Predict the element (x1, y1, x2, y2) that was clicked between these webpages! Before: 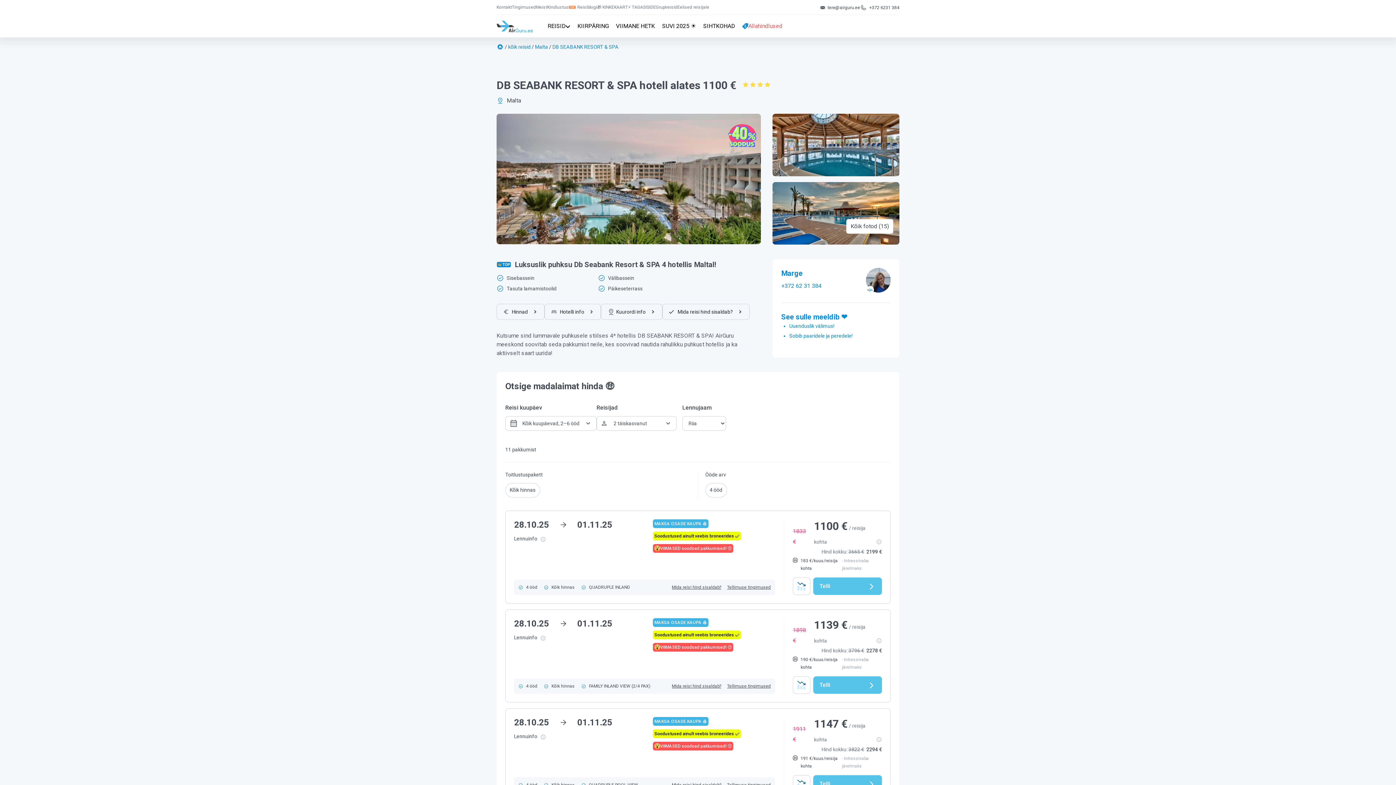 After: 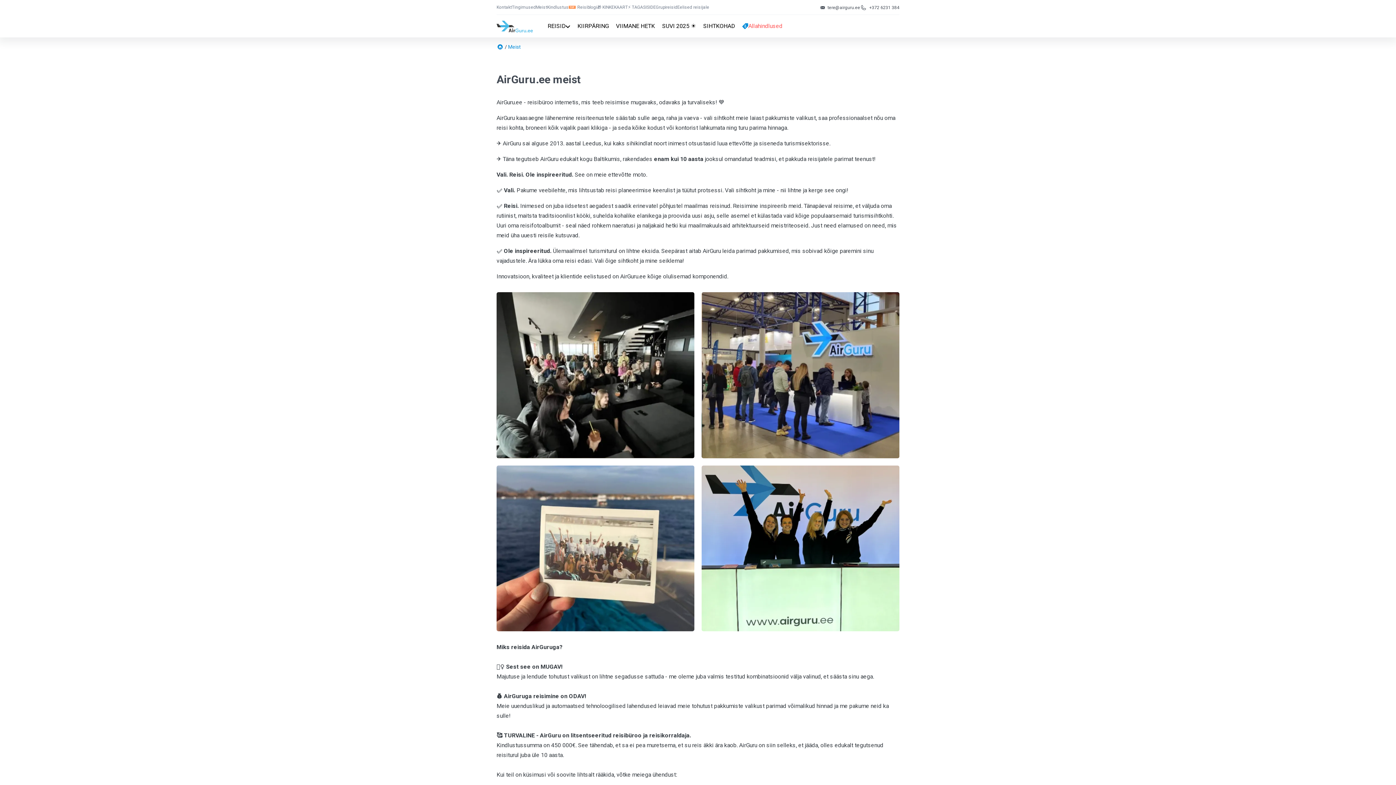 Action: label: Meist bbox: (536, 4, 547, 10)